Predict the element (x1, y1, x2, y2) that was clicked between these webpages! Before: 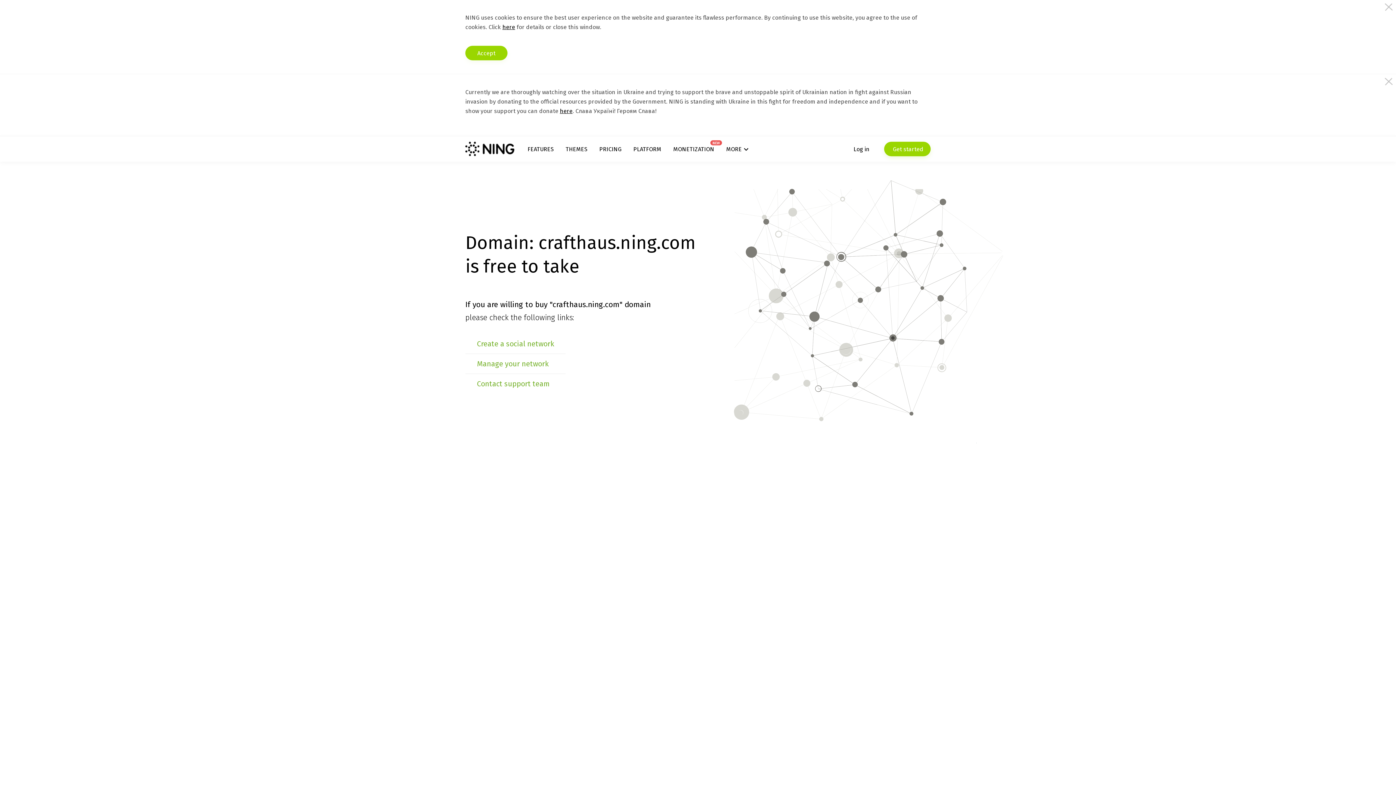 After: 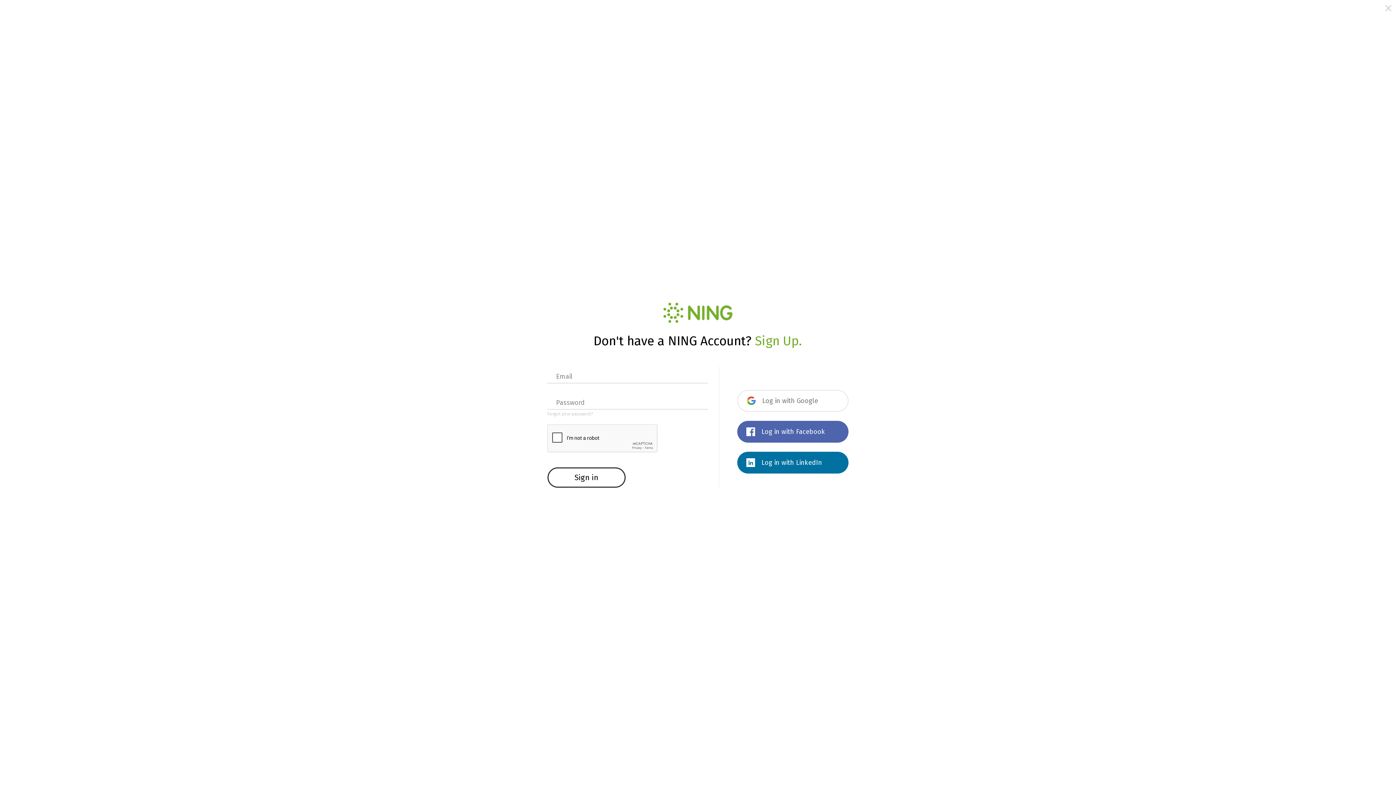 Action: bbox: (853, 141, 869, 156) label: Log in